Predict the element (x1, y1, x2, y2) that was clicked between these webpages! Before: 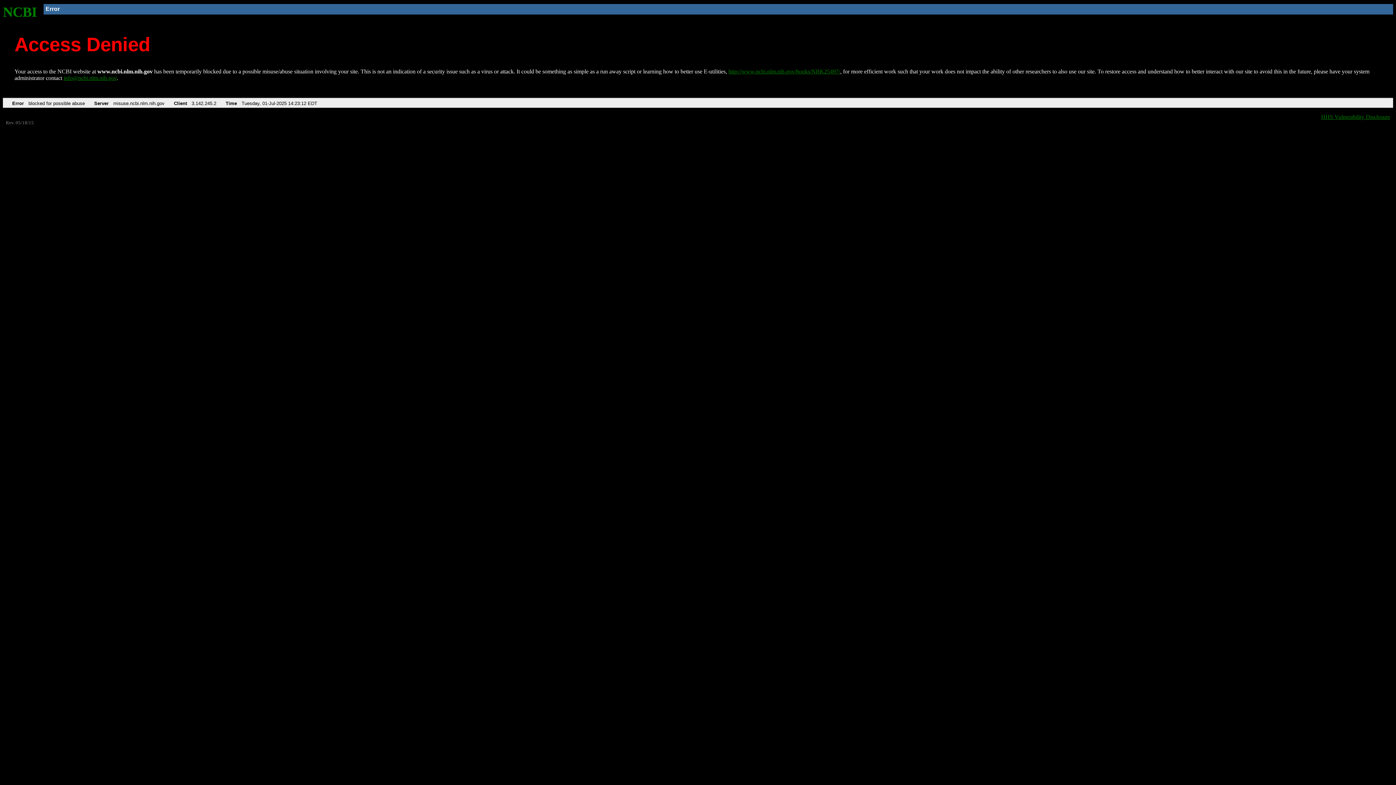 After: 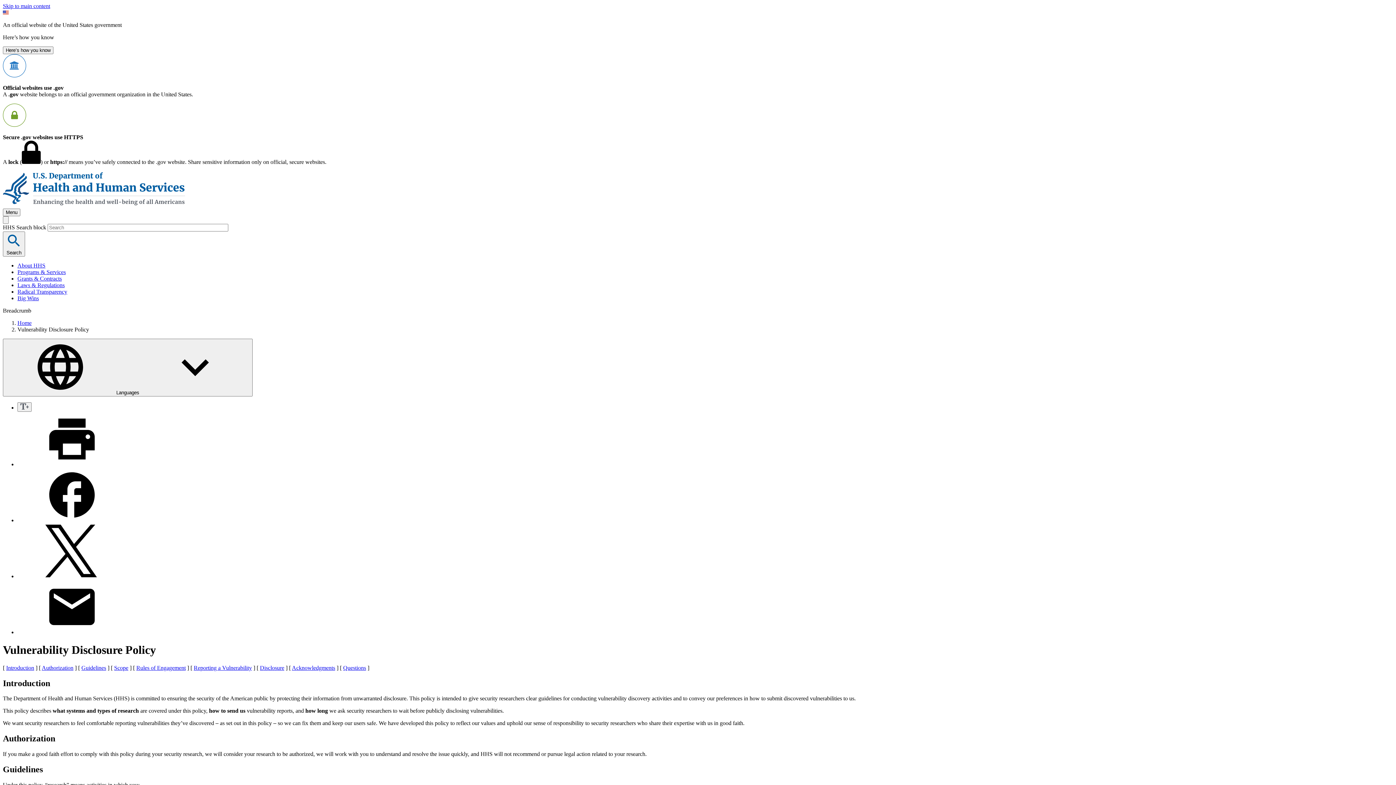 Action: label: HHS Vulnerability Disclosure bbox: (1321, 113, 1390, 119)